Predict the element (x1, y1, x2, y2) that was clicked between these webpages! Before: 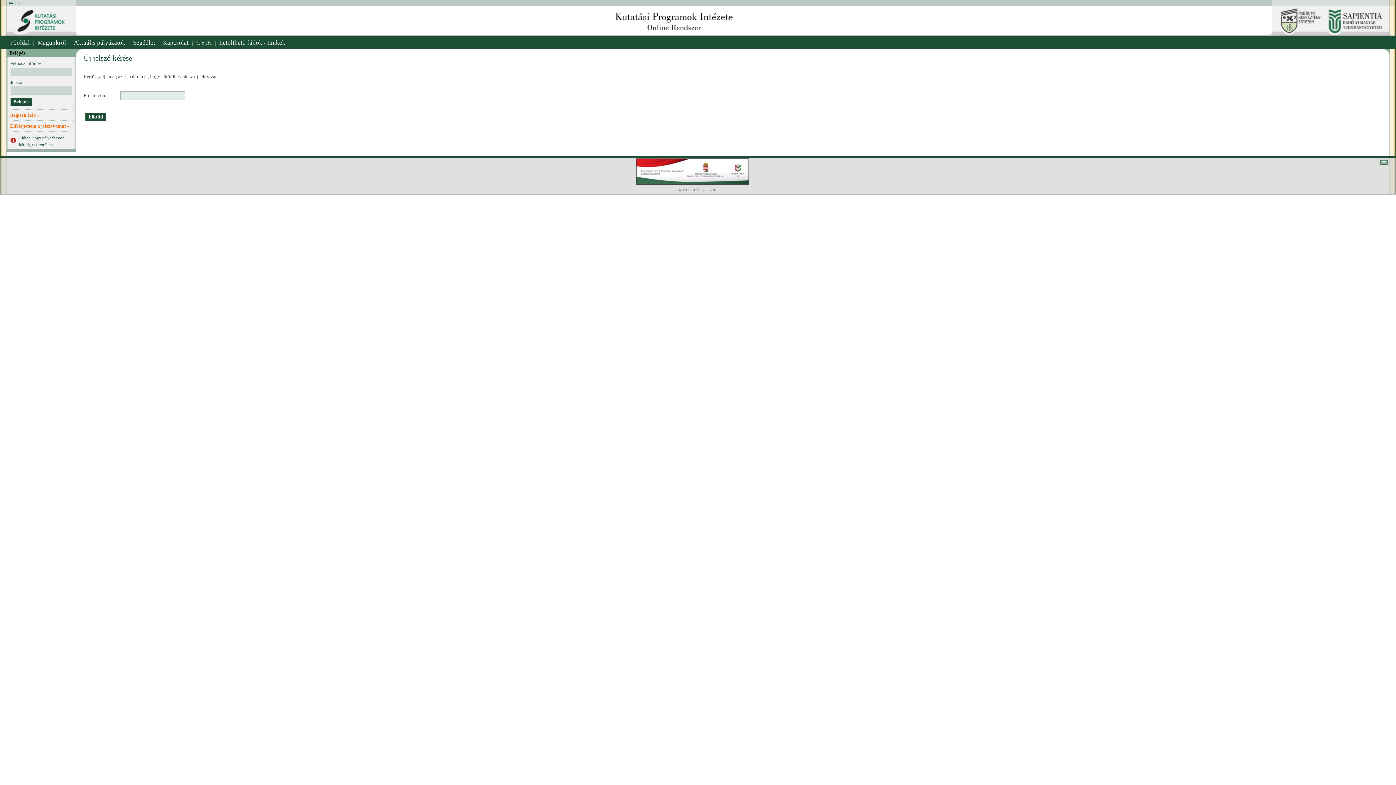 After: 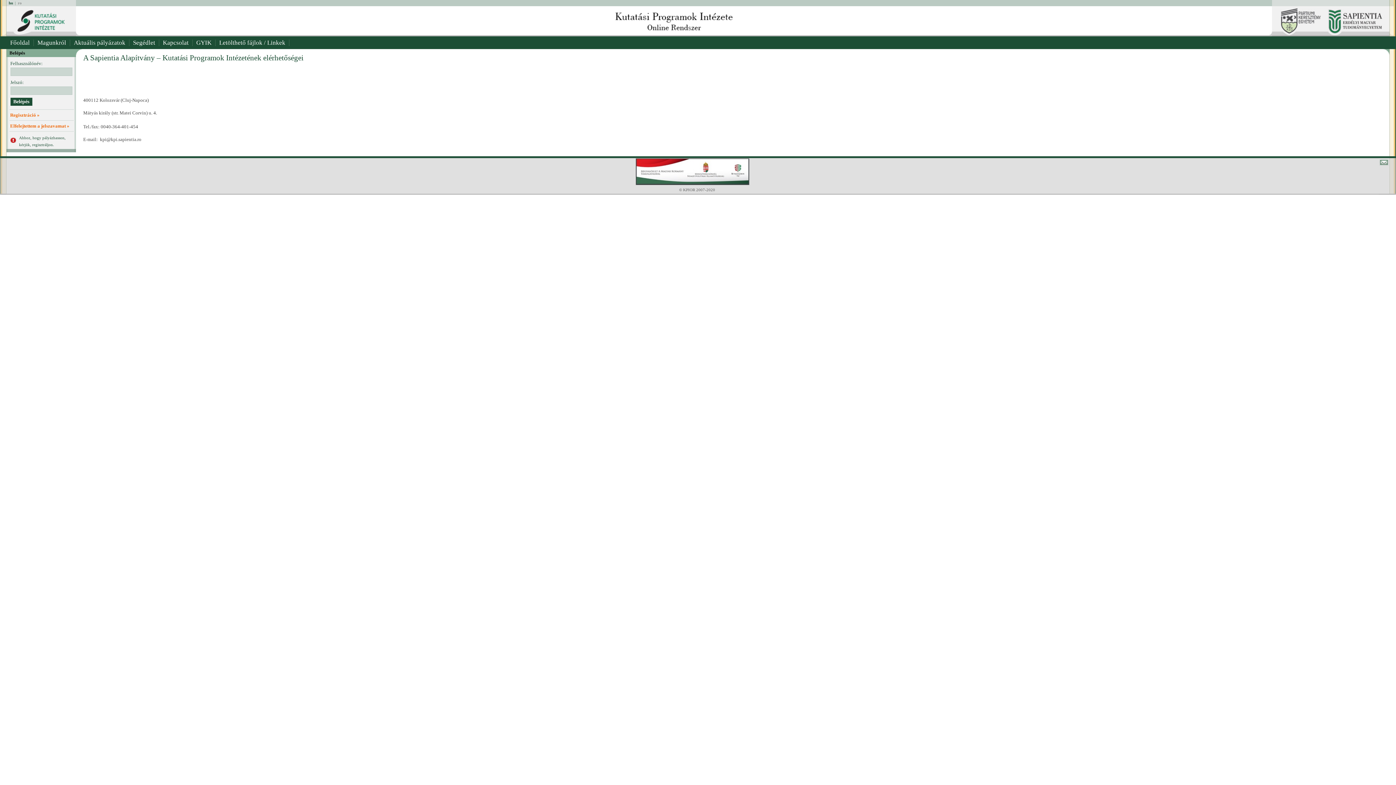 Action: bbox: (159, 36, 192, 49) label: Kapcsolat